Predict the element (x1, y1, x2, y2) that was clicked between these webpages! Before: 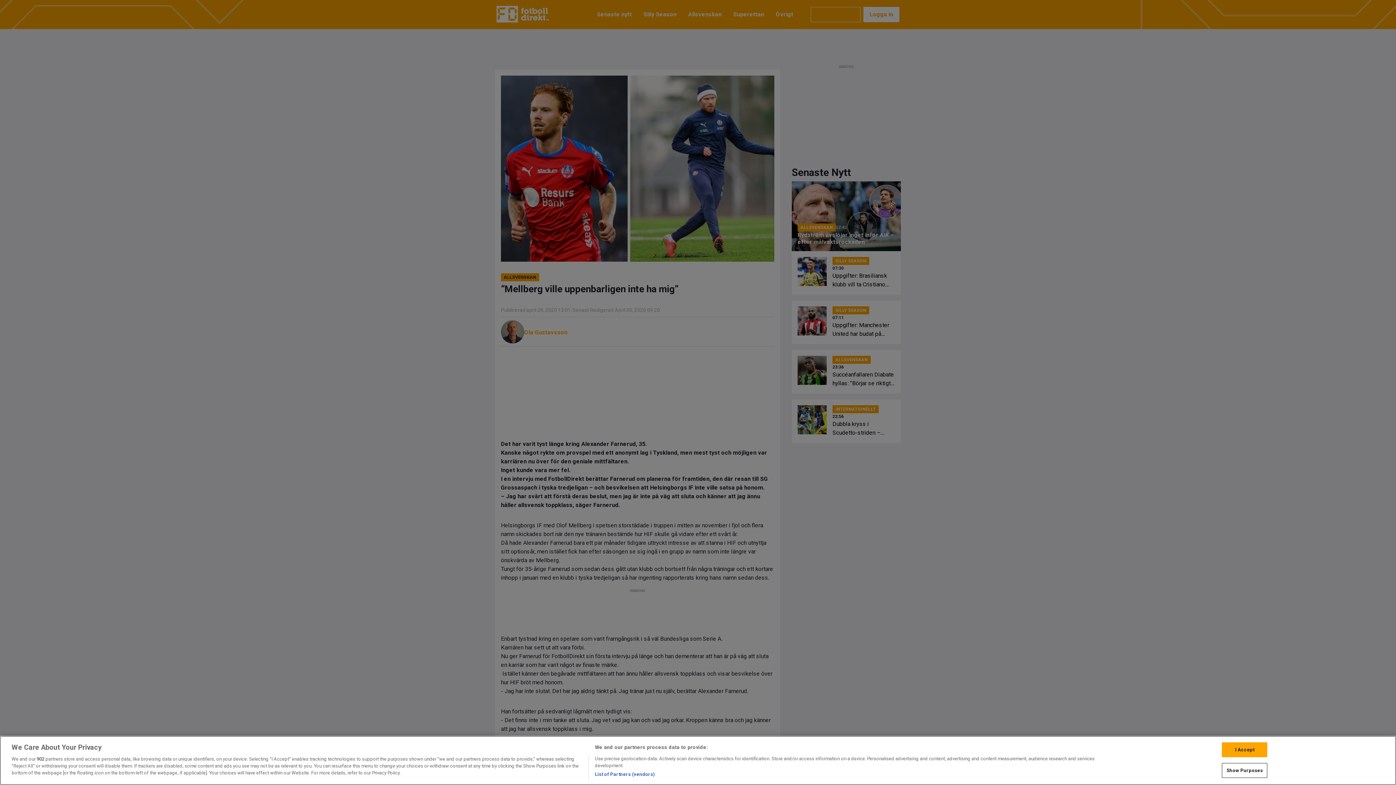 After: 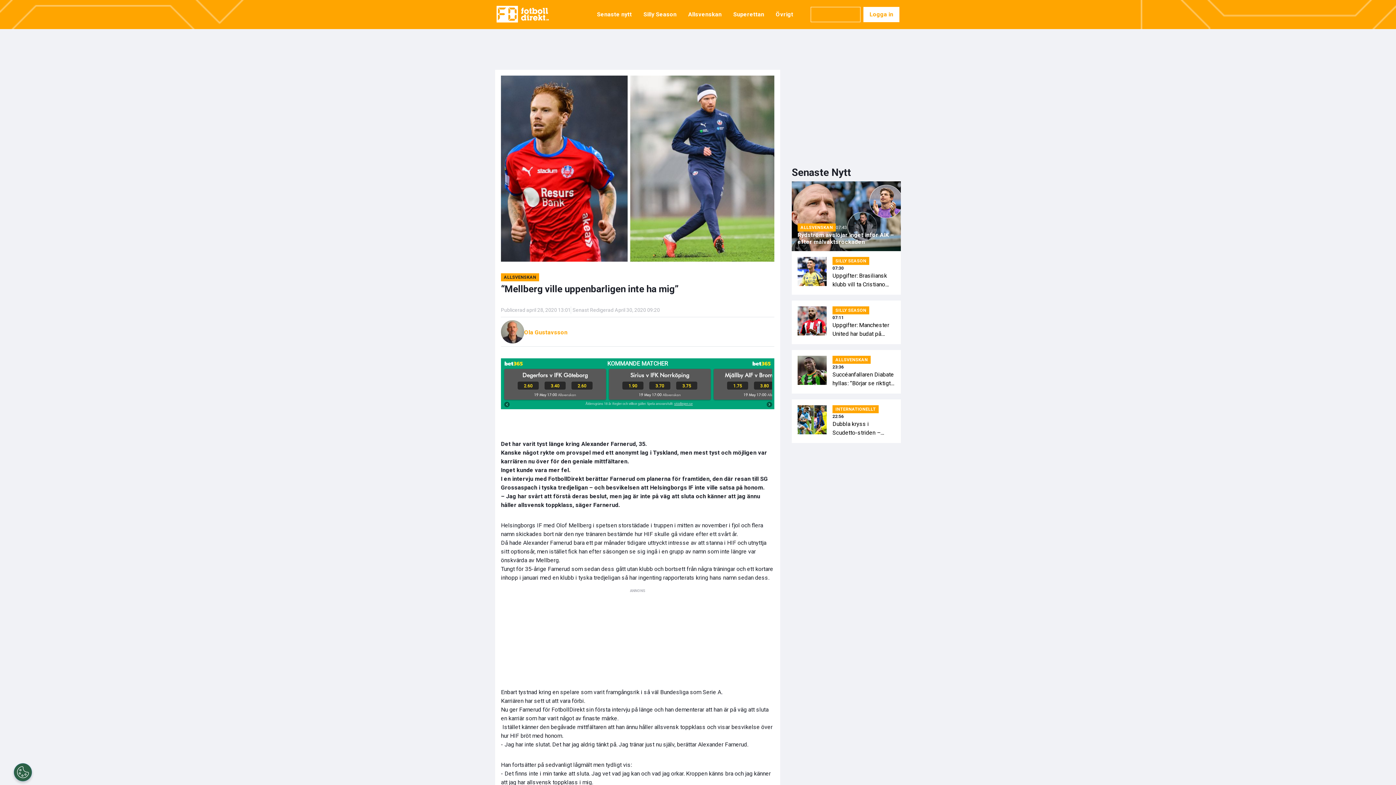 Action: bbox: (1222, 742, 1267, 757) label: I Accept